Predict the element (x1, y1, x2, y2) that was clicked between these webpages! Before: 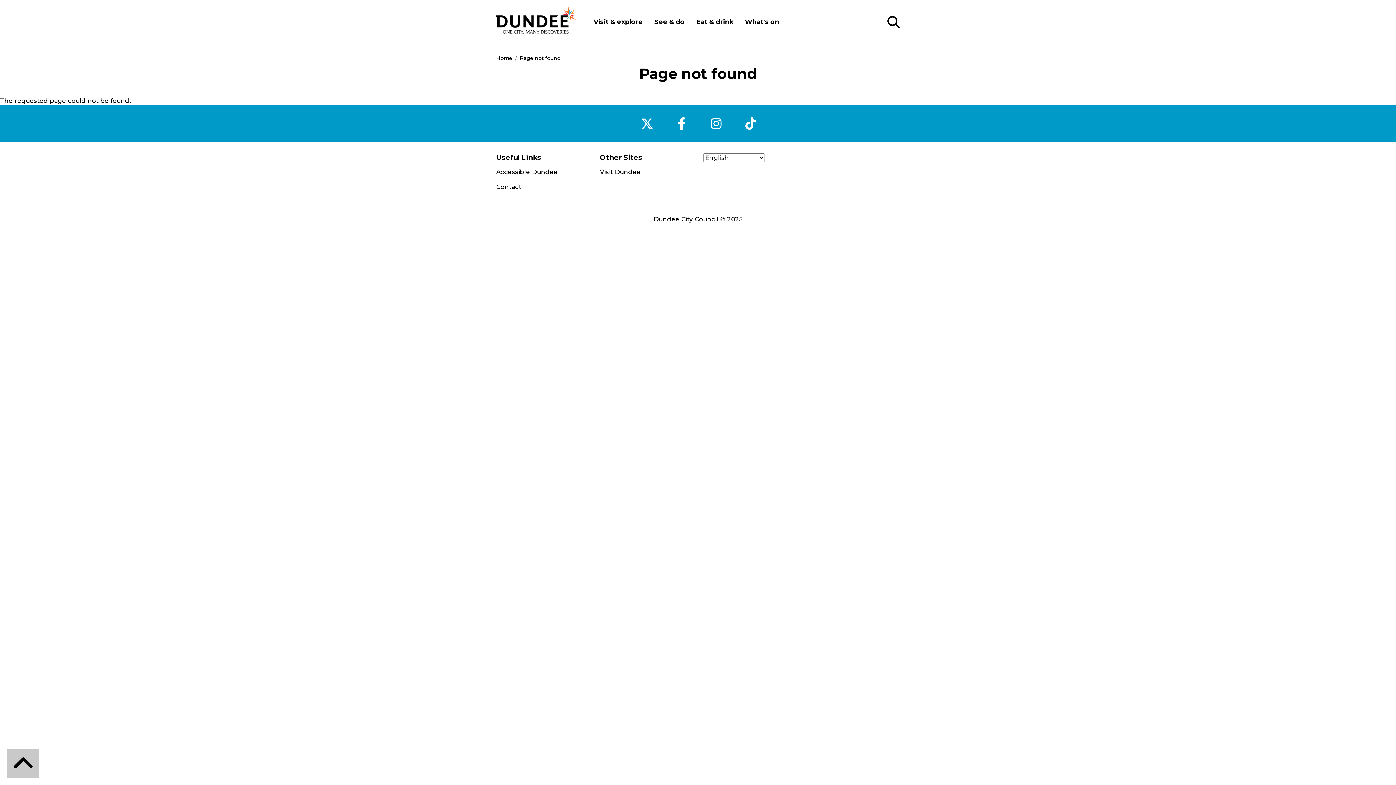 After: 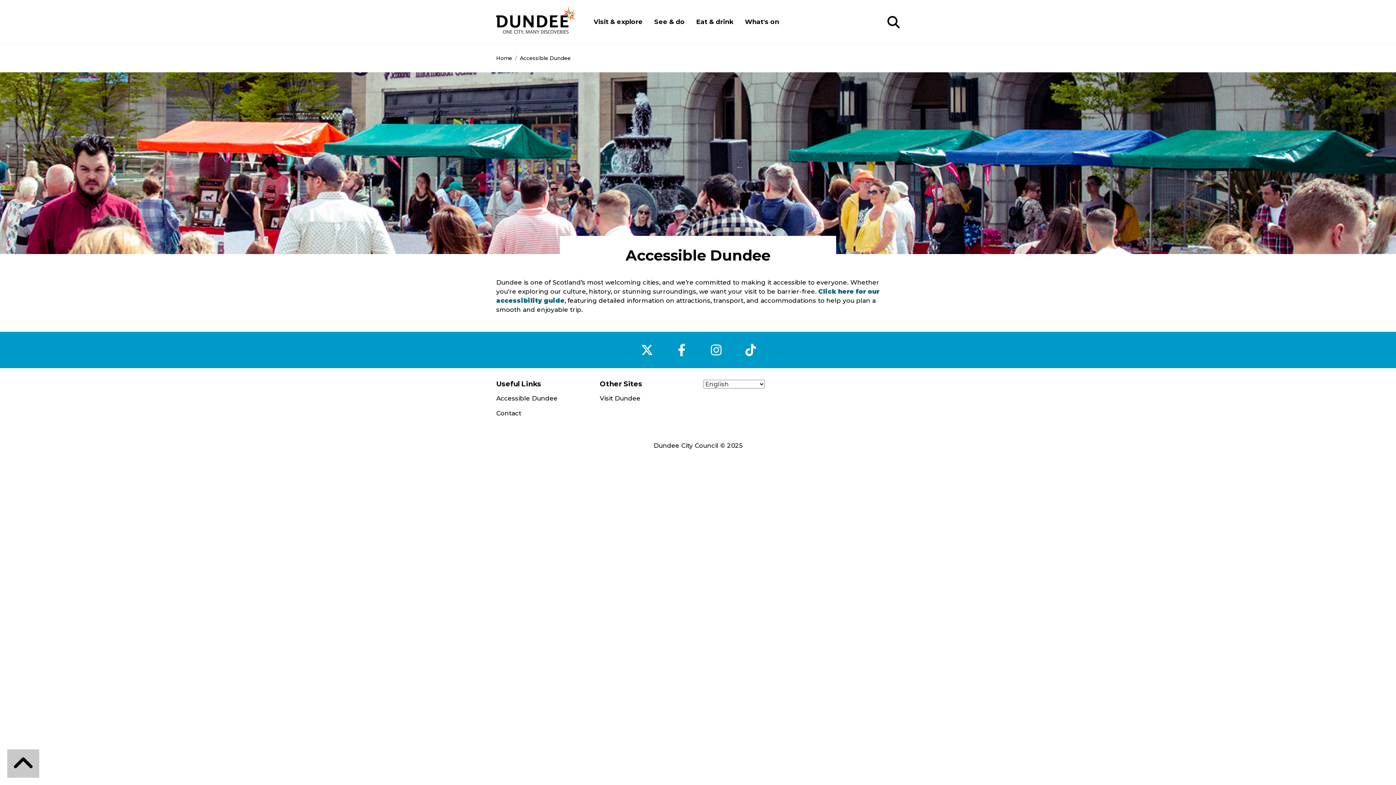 Action: label: Accessible Dundee bbox: (496, 164, 589, 179)